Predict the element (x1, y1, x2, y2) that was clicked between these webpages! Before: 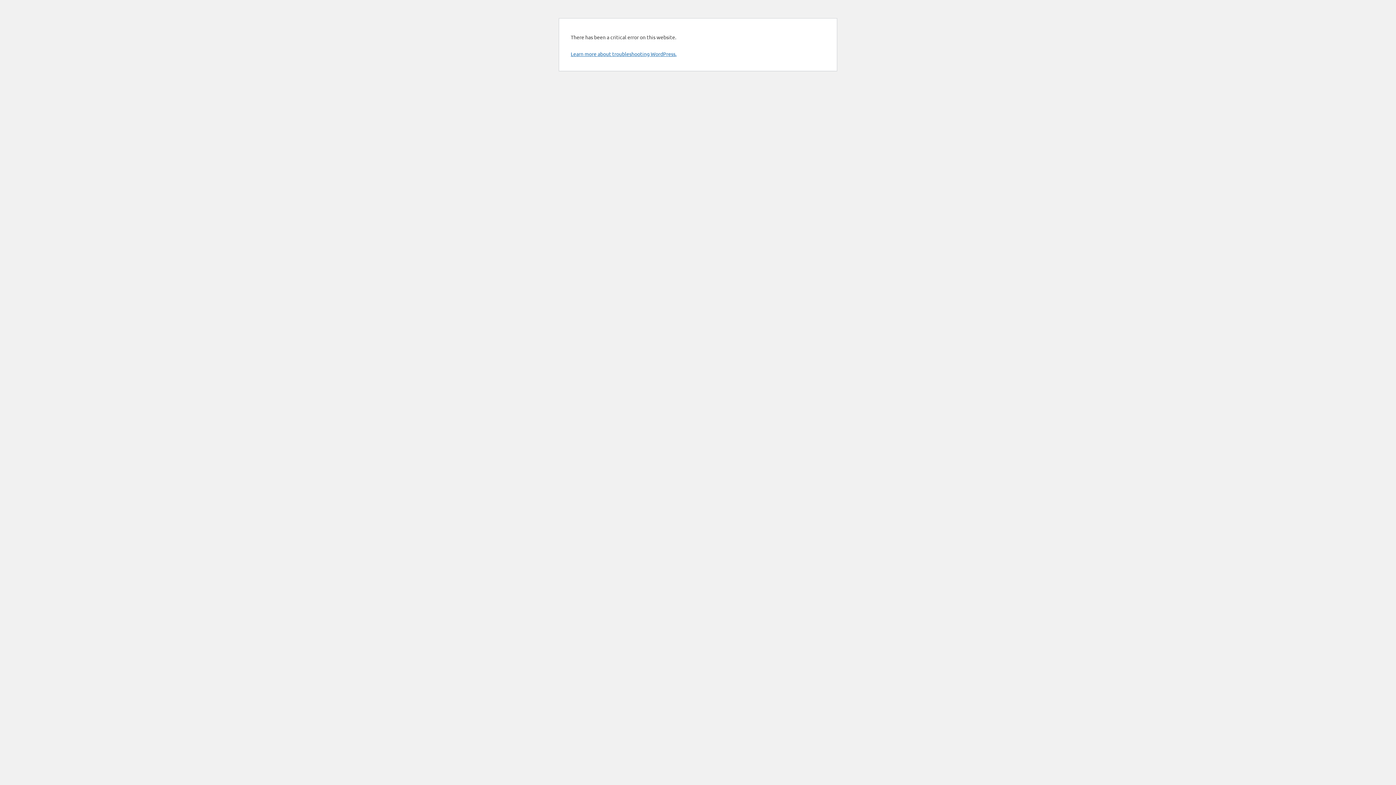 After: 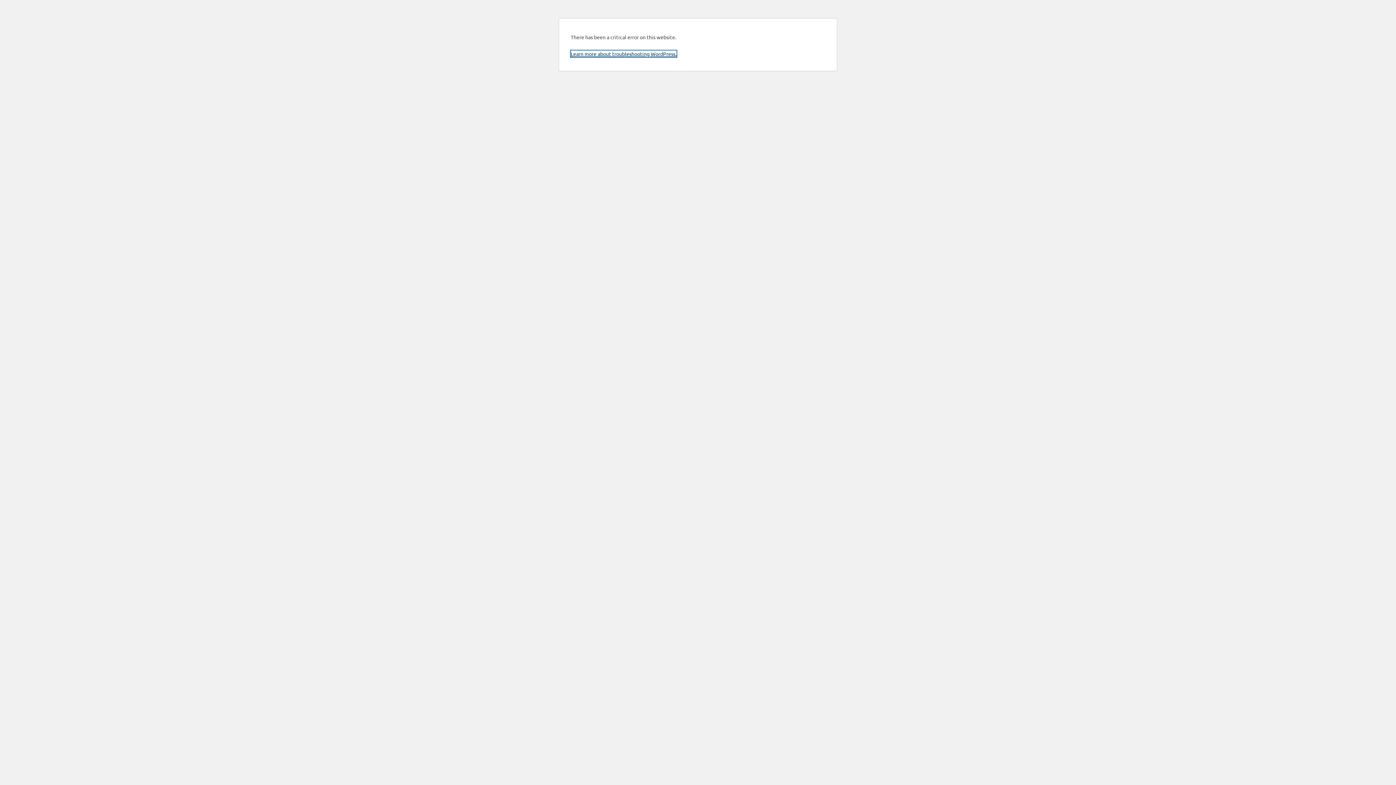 Action: label: Learn more about troubleshooting WordPress. bbox: (570, 50, 676, 57)